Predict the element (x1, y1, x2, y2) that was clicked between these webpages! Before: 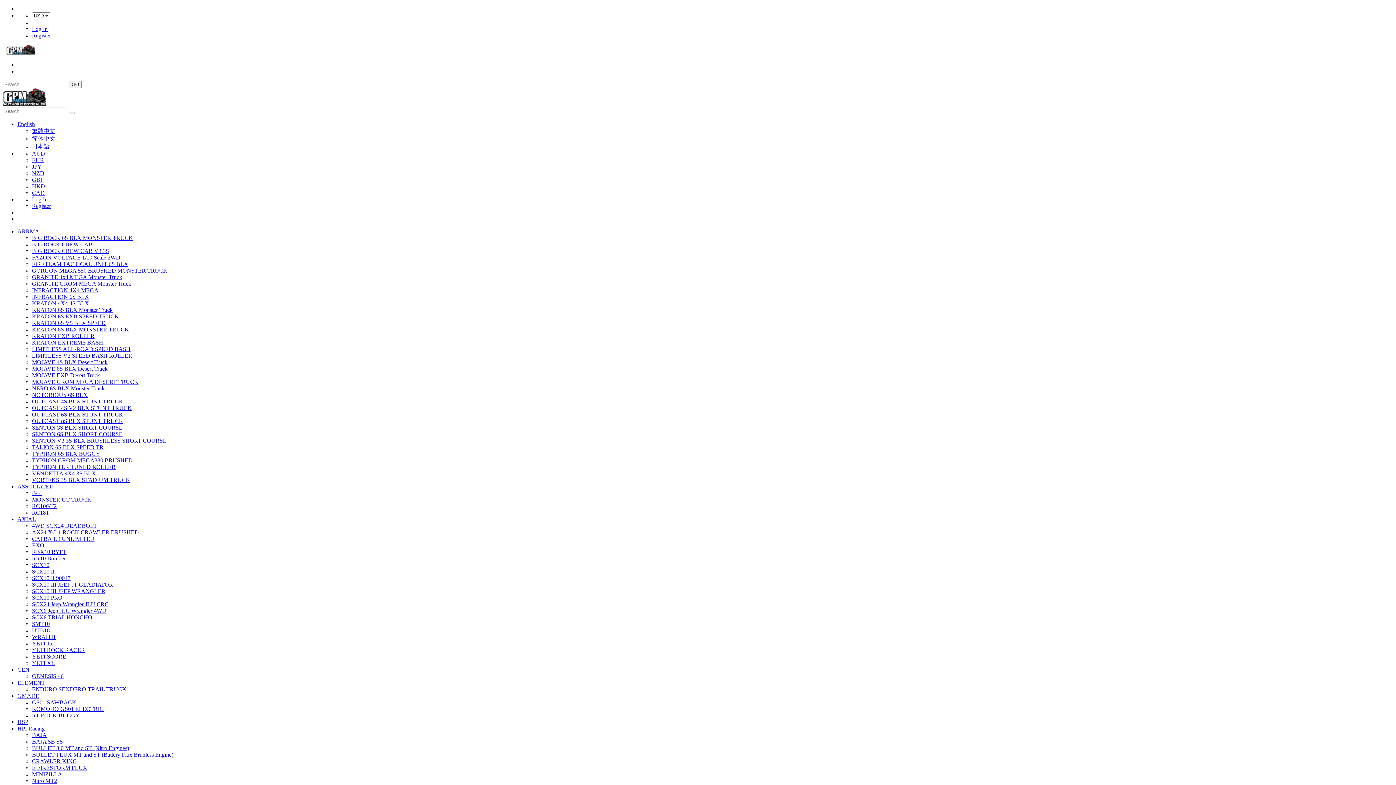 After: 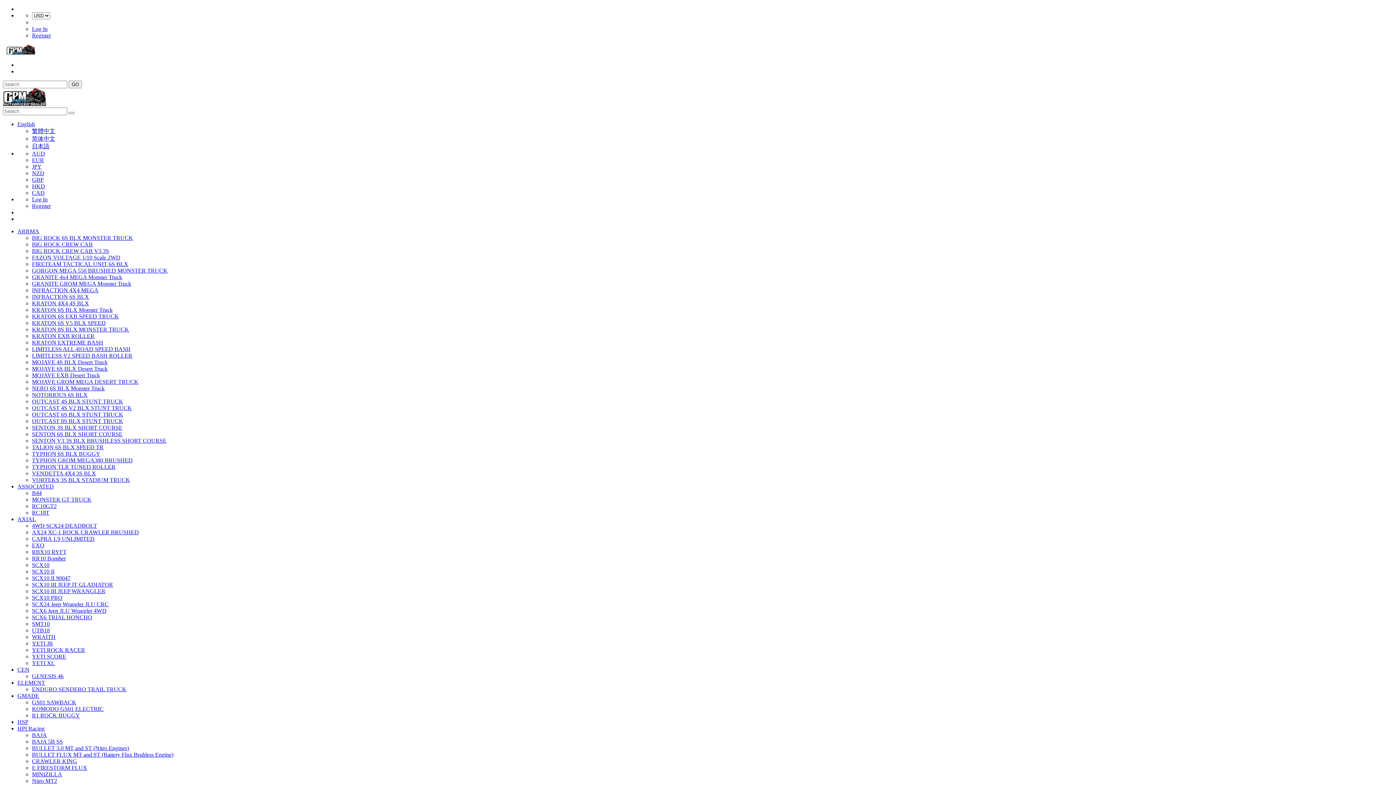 Action: label: HSP bbox: (17, 719, 28, 725)